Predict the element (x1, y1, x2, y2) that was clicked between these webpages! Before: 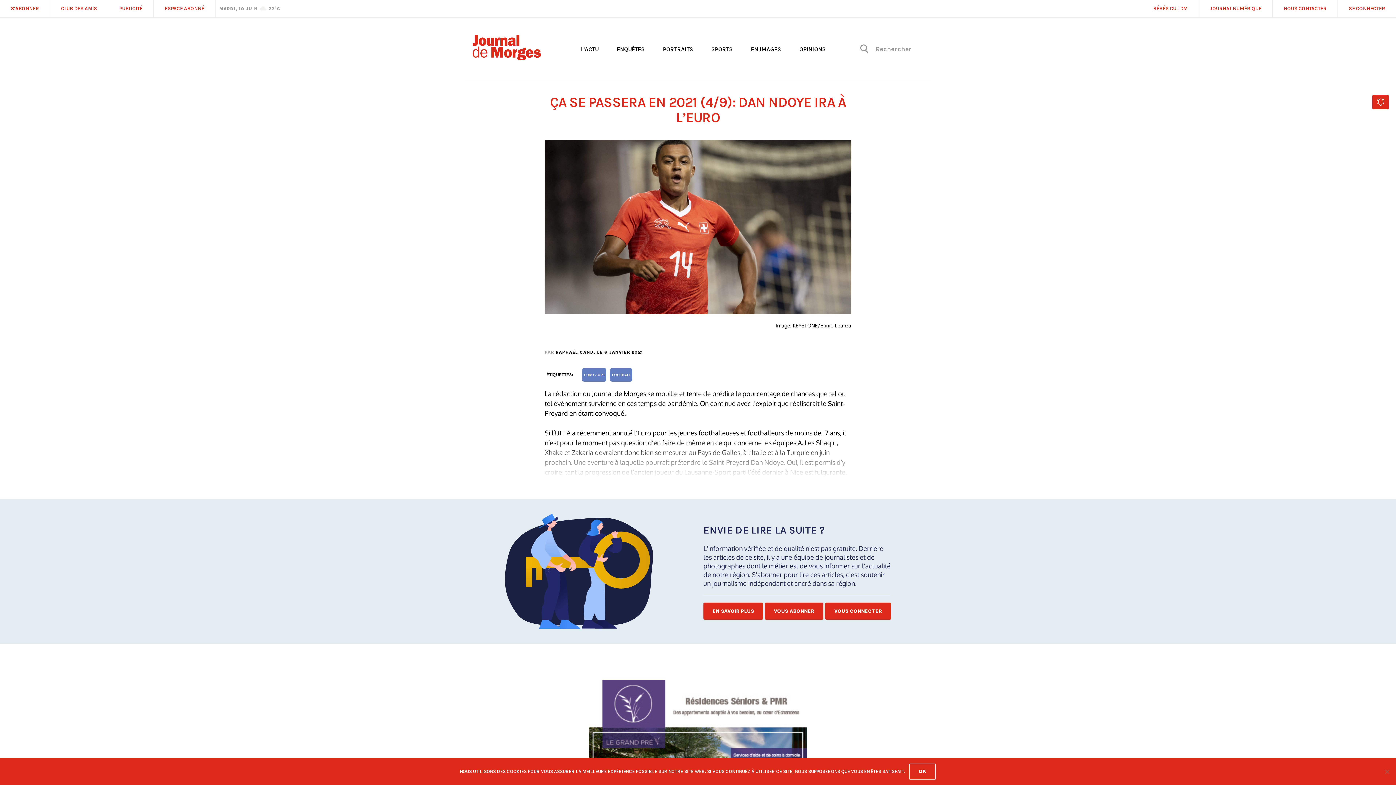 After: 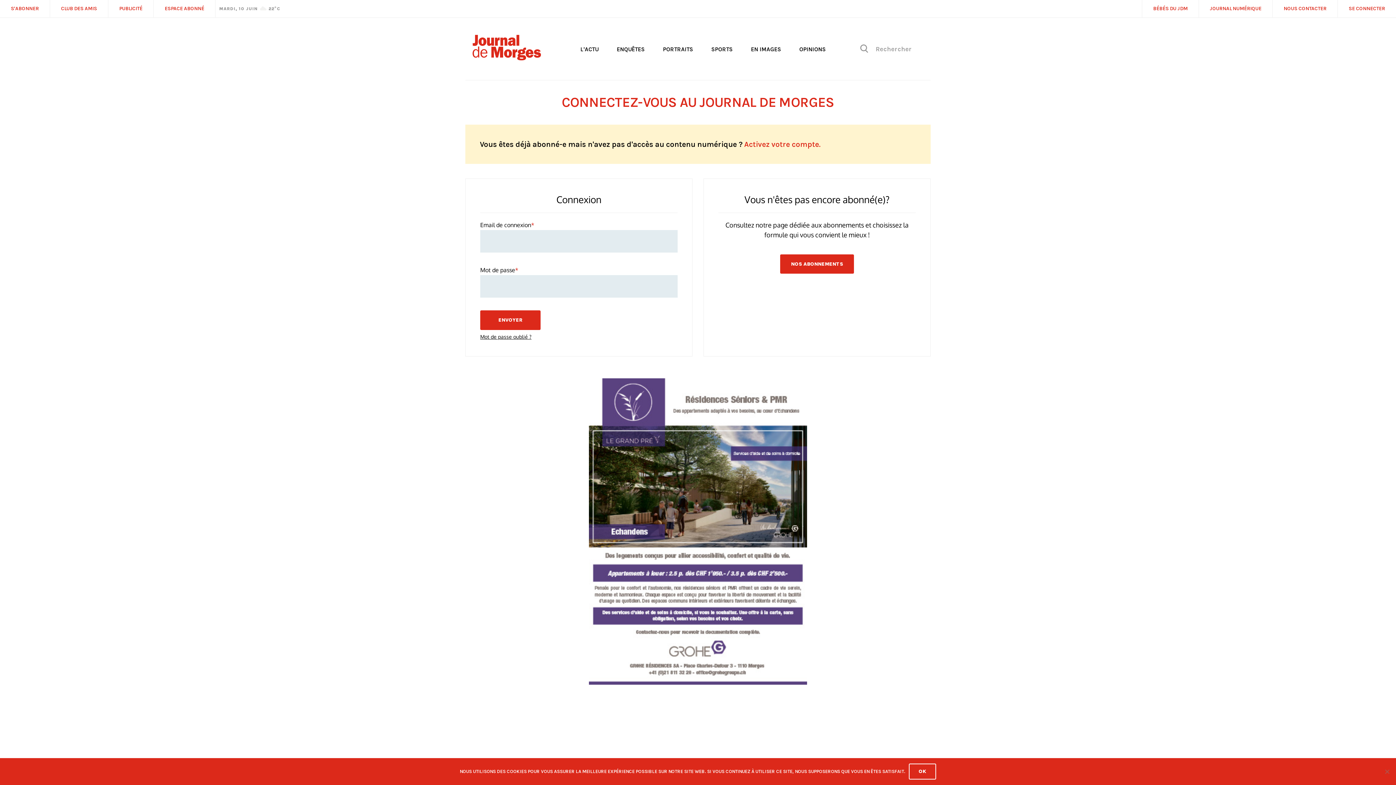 Action: bbox: (825, 602, 891, 619) label: VOUS CONNECTER